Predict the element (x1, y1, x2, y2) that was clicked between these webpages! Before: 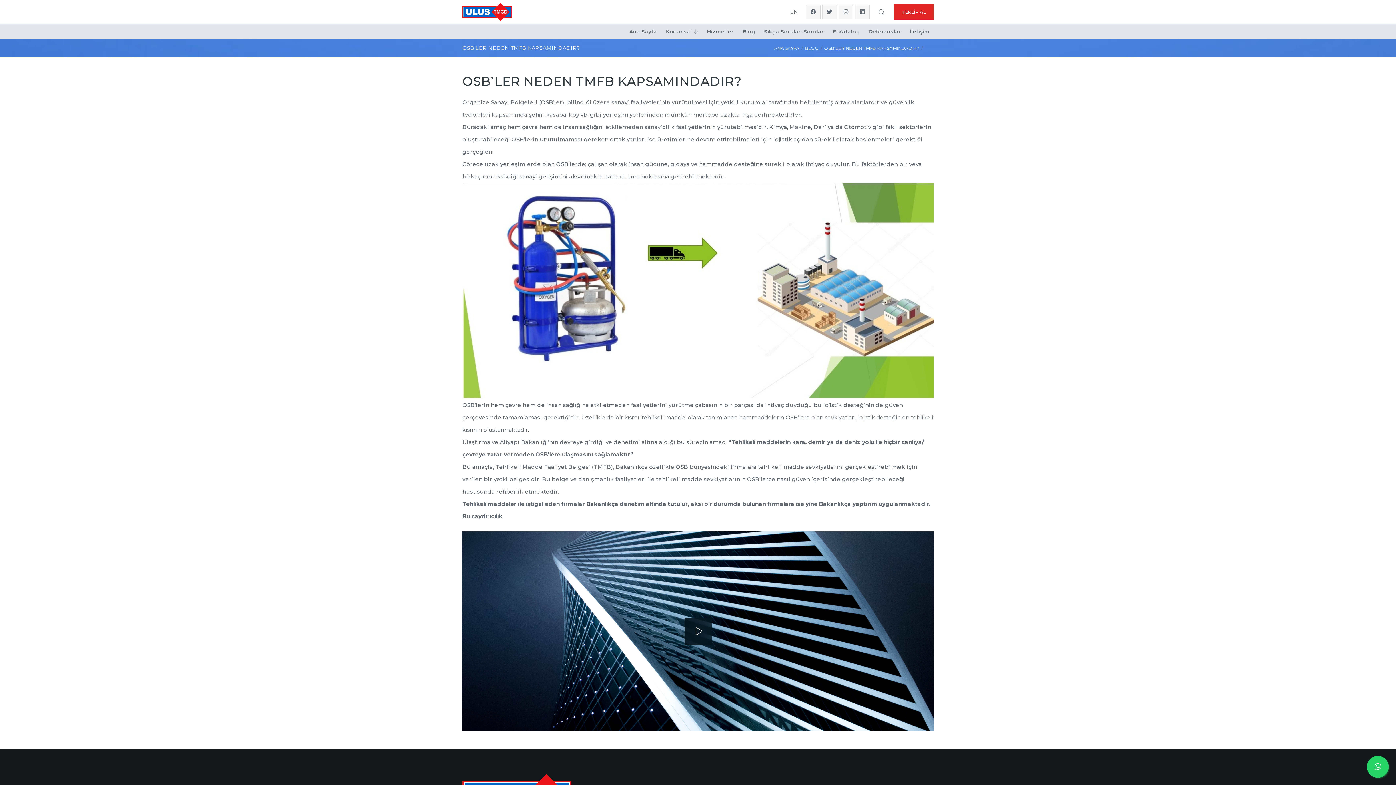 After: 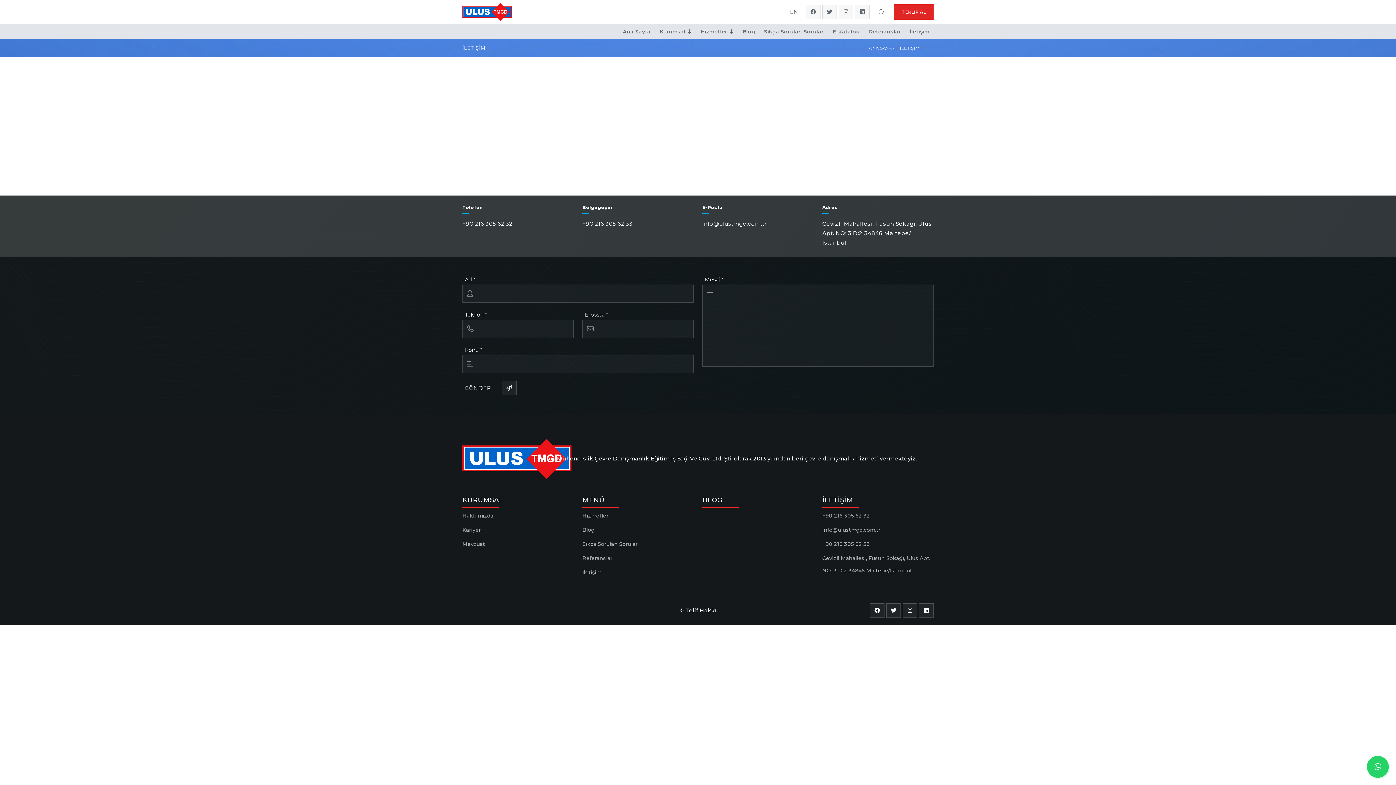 Action: label: İletişim bbox: (905, 24, 933, 39)